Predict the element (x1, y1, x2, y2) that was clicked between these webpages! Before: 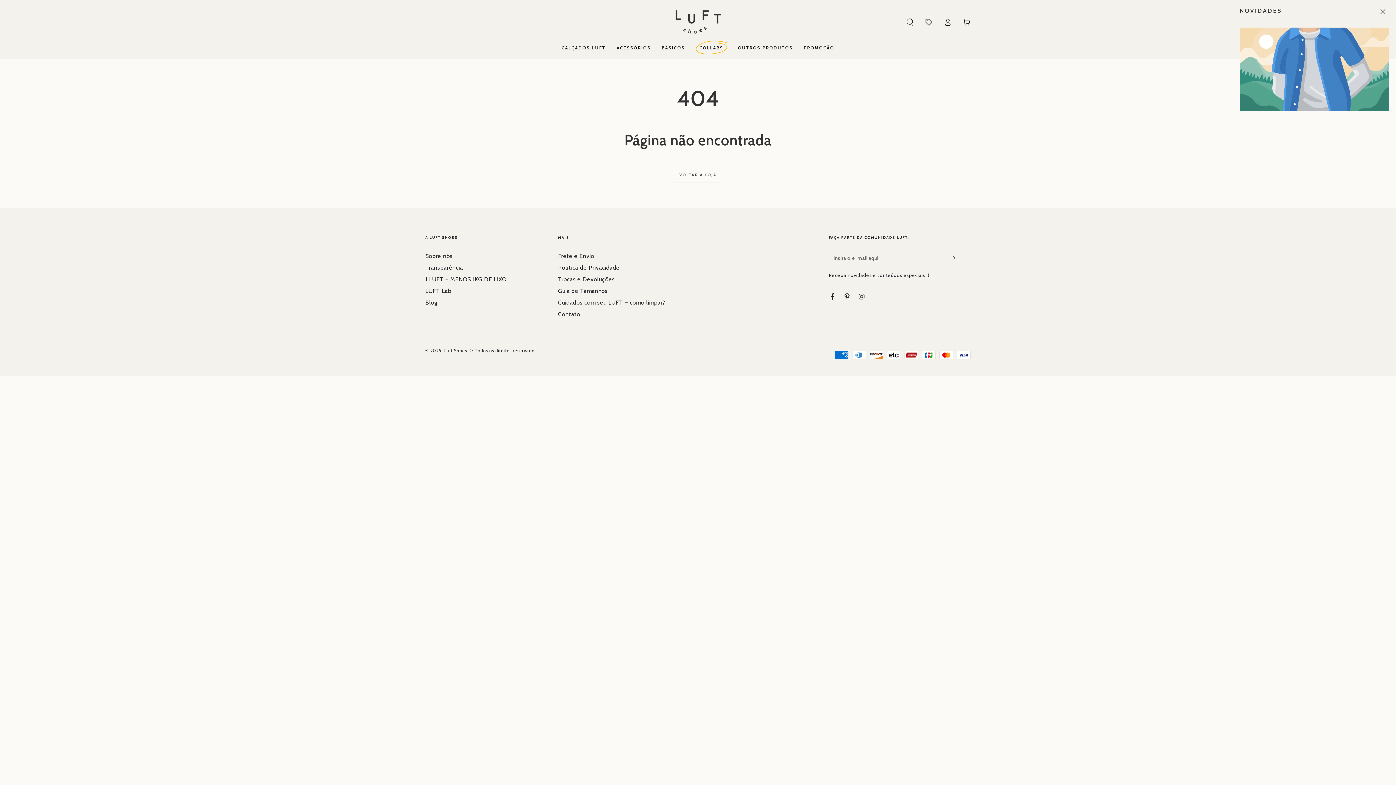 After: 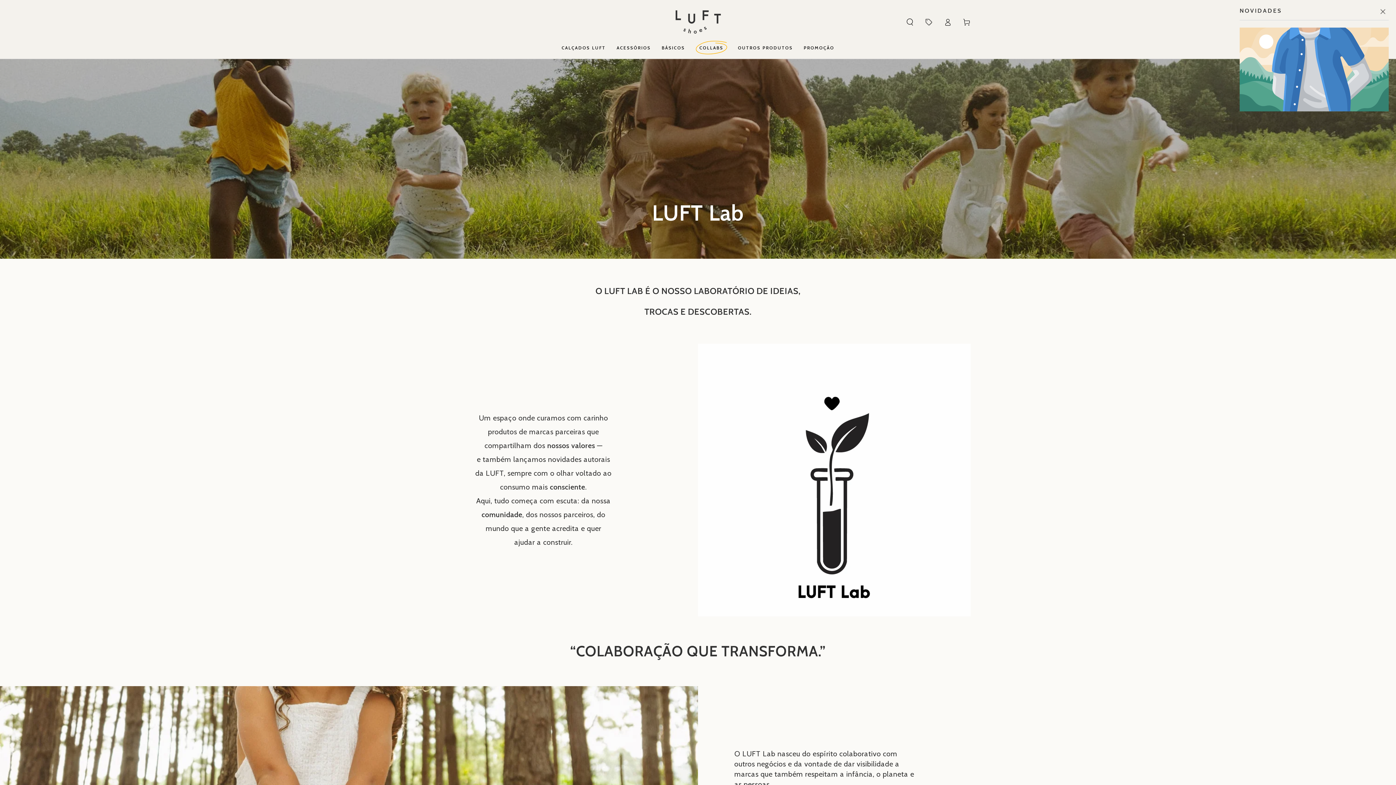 Action: bbox: (425, 287, 451, 294) label: LUFT Lab